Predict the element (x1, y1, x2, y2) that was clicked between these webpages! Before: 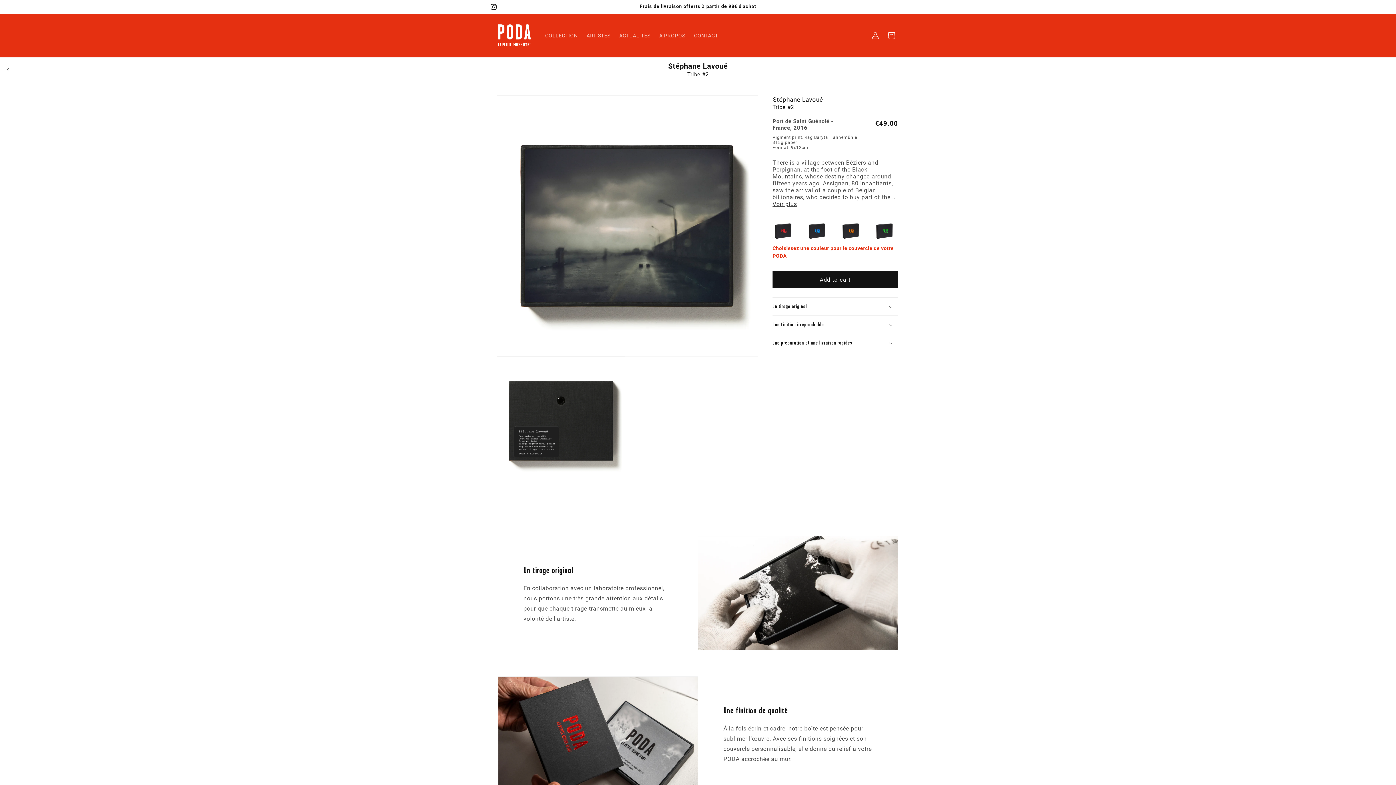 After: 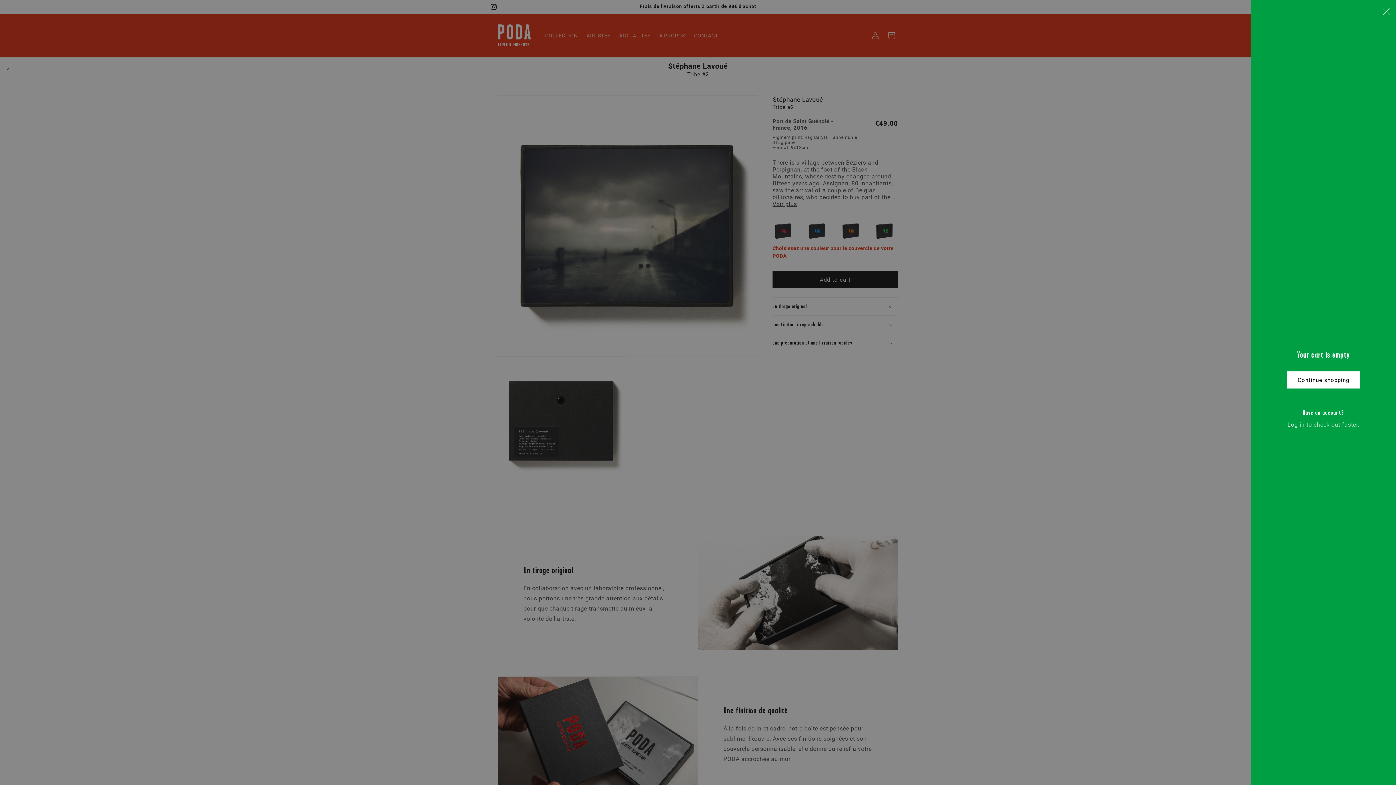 Action: label: Cart bbox: (883, 27, 899, 43)